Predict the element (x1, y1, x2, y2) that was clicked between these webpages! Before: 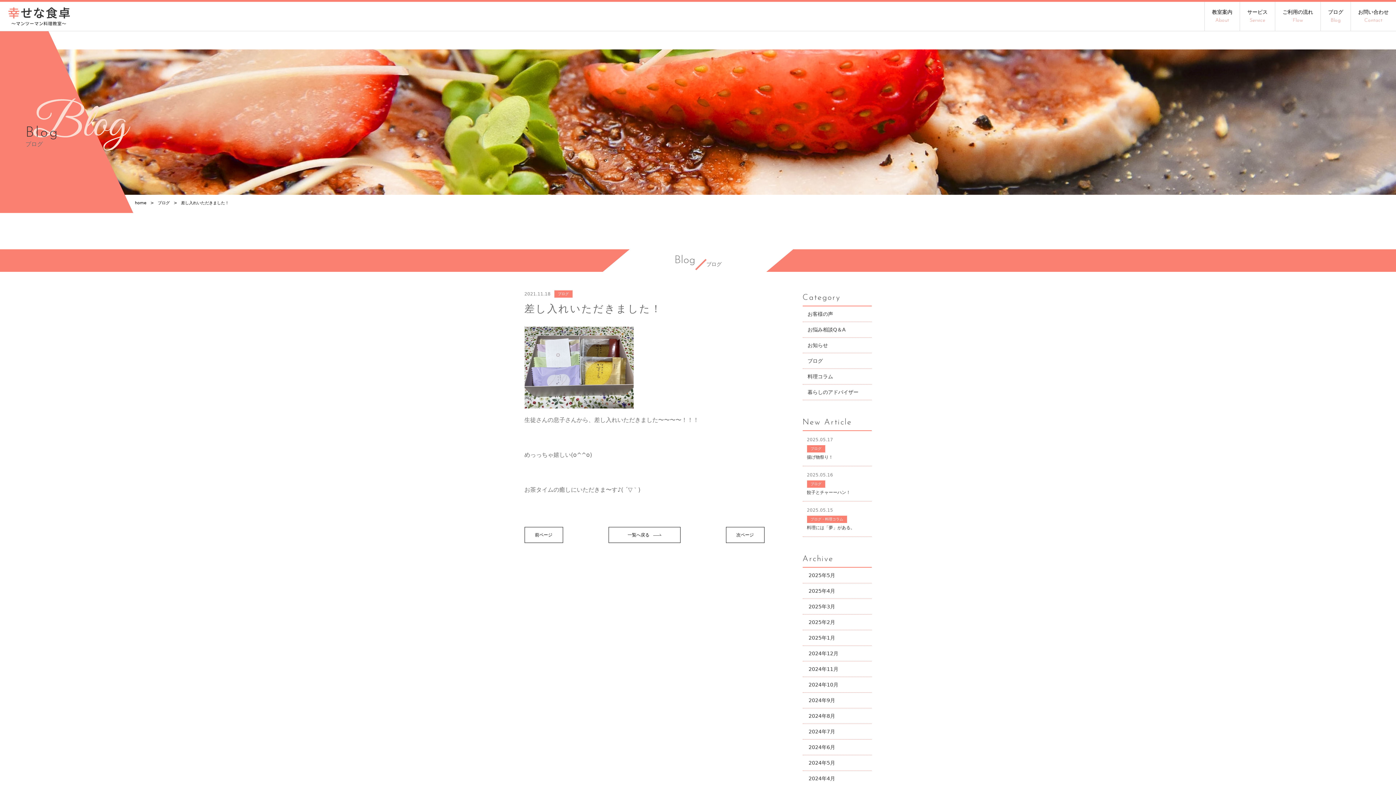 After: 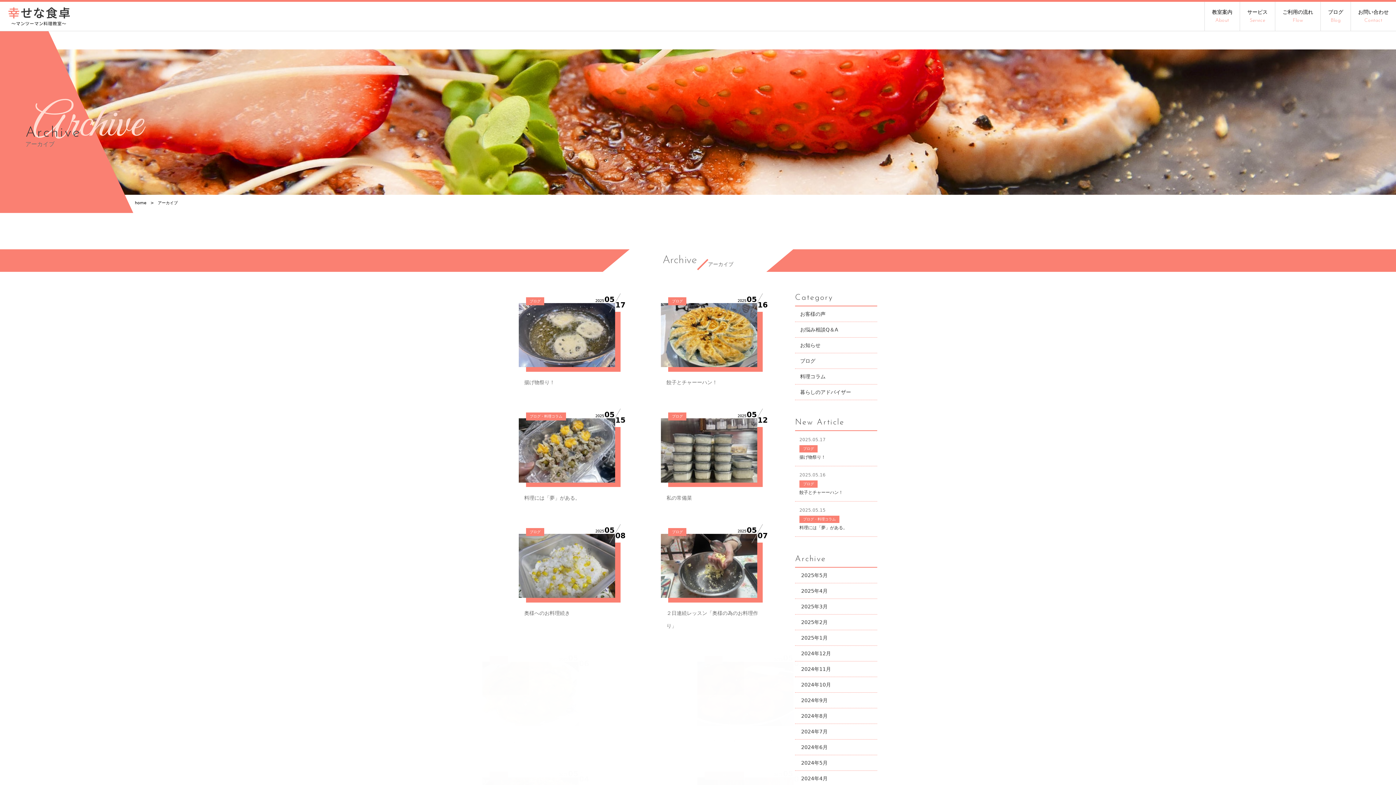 Action: label: 2025年5月 bbox: (802, 568, 871, 583)